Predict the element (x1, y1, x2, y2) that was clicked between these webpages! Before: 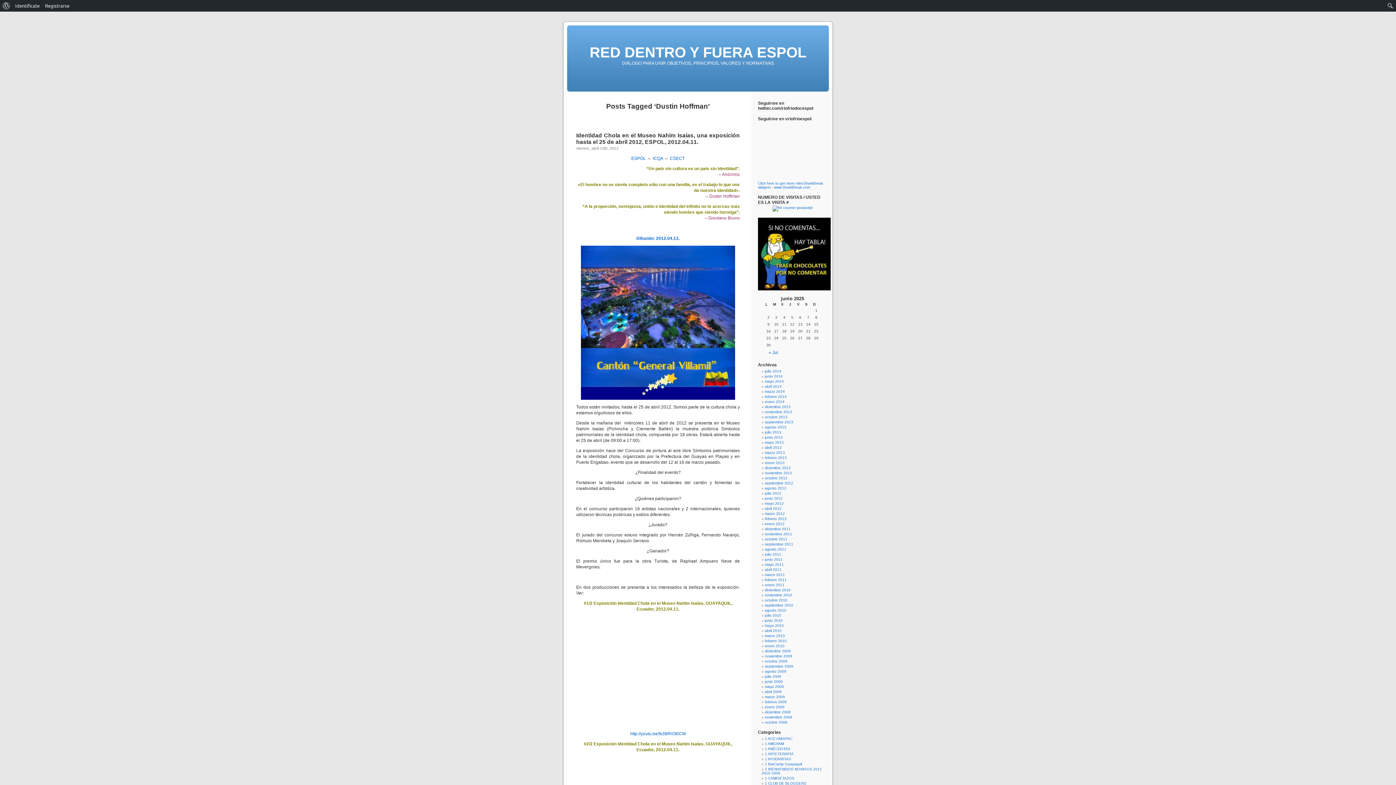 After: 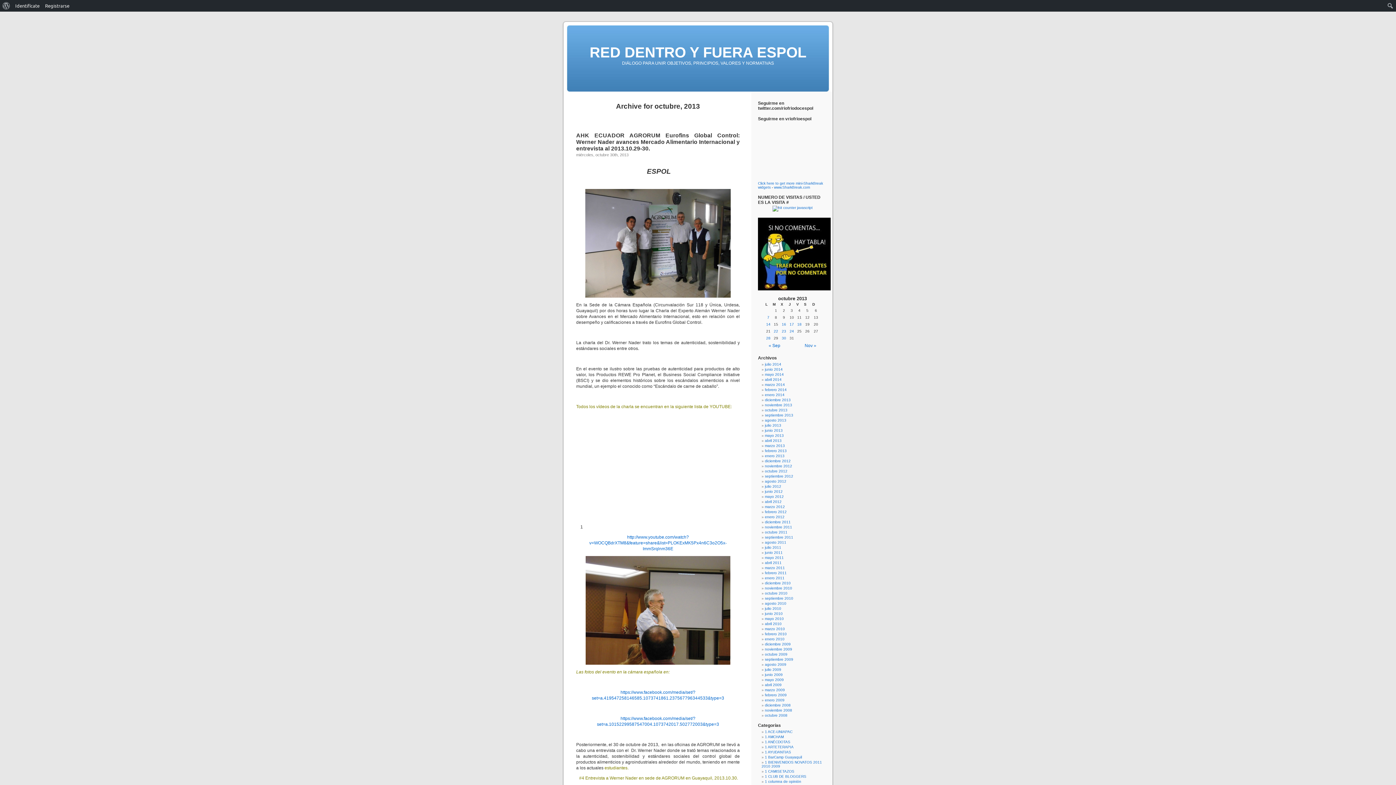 Action: bbox: (765, 415, 787, 419) label: octubre 2013